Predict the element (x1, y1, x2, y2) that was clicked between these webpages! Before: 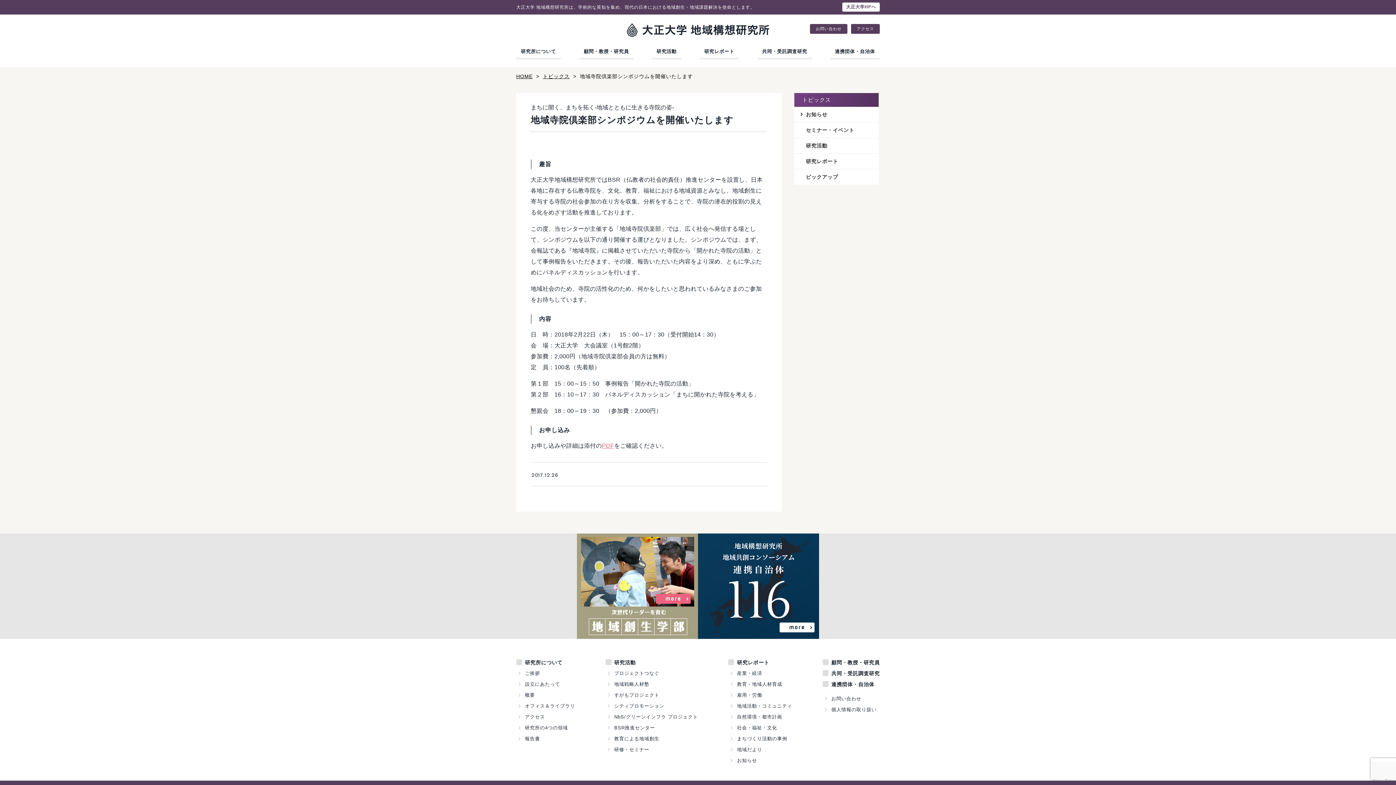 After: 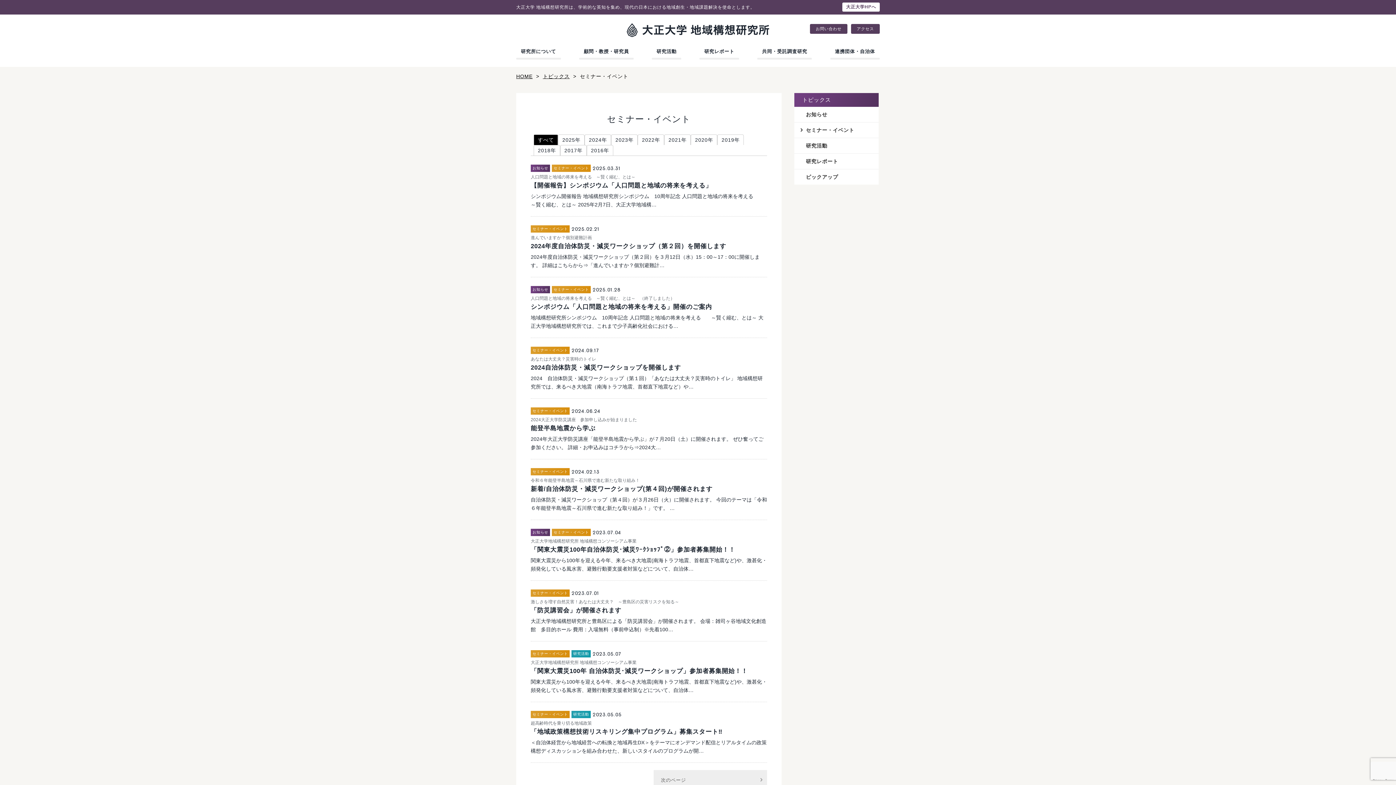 Action: label: セミナー・イベント bbox: (794, 122, 879, 138)